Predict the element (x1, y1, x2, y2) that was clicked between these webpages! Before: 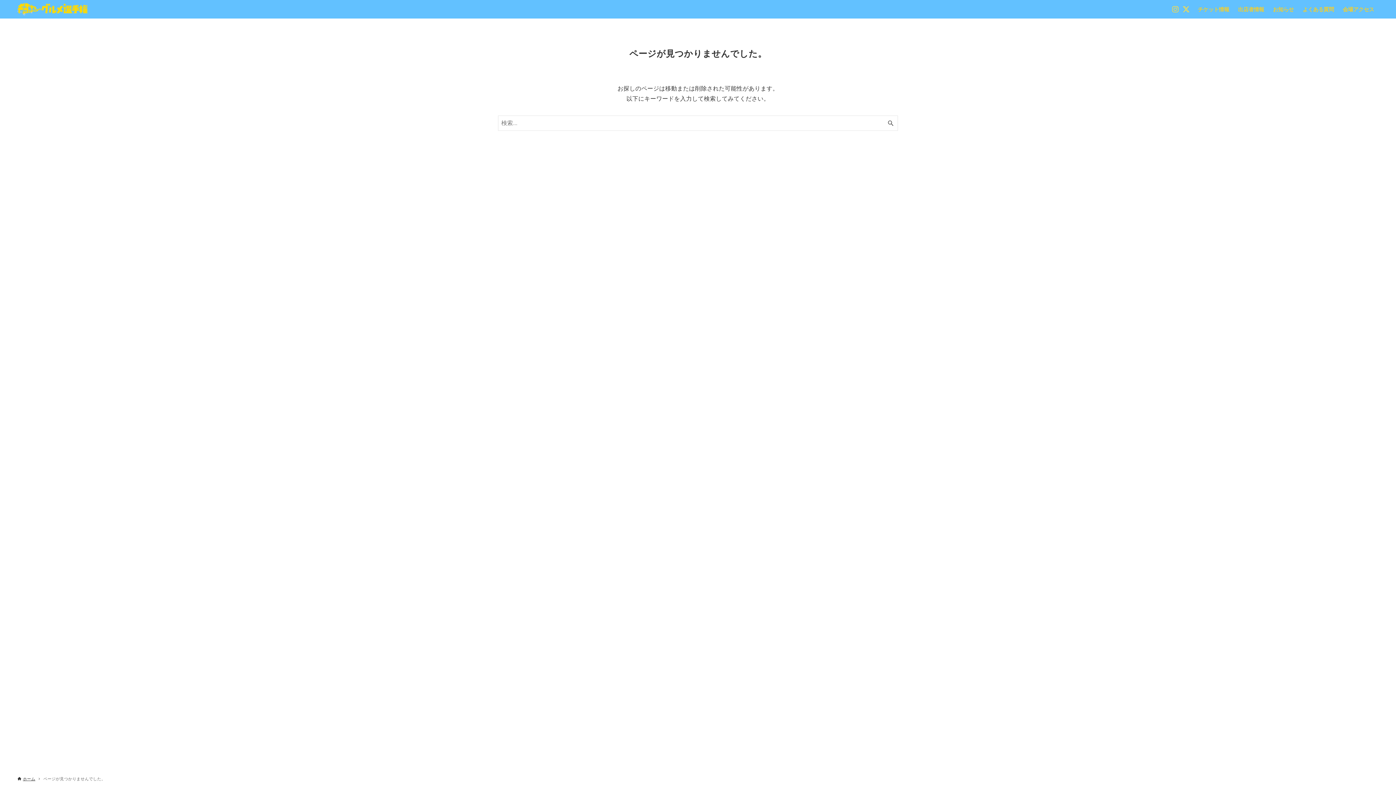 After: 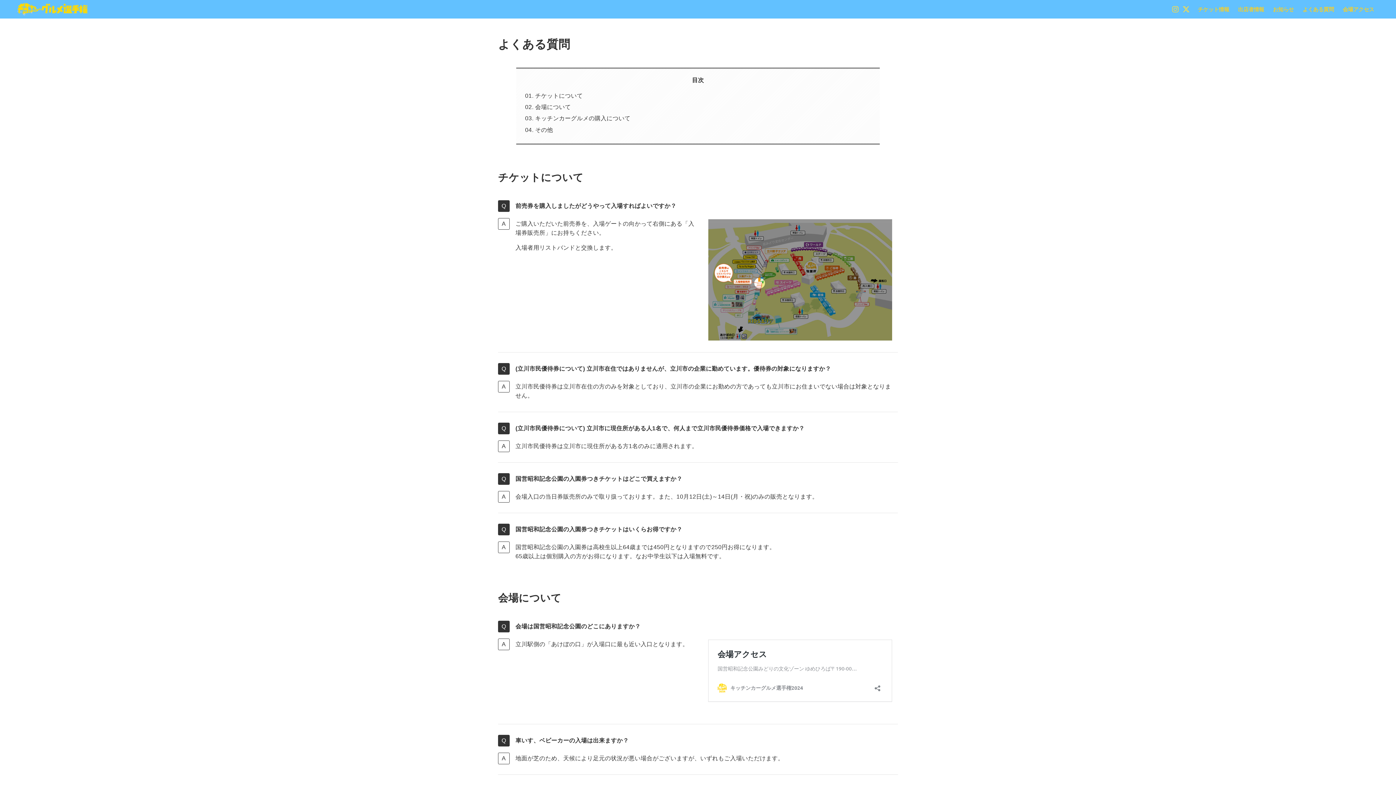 Action: bbox: (1298, 0, 1338, 18) label: よくある質問